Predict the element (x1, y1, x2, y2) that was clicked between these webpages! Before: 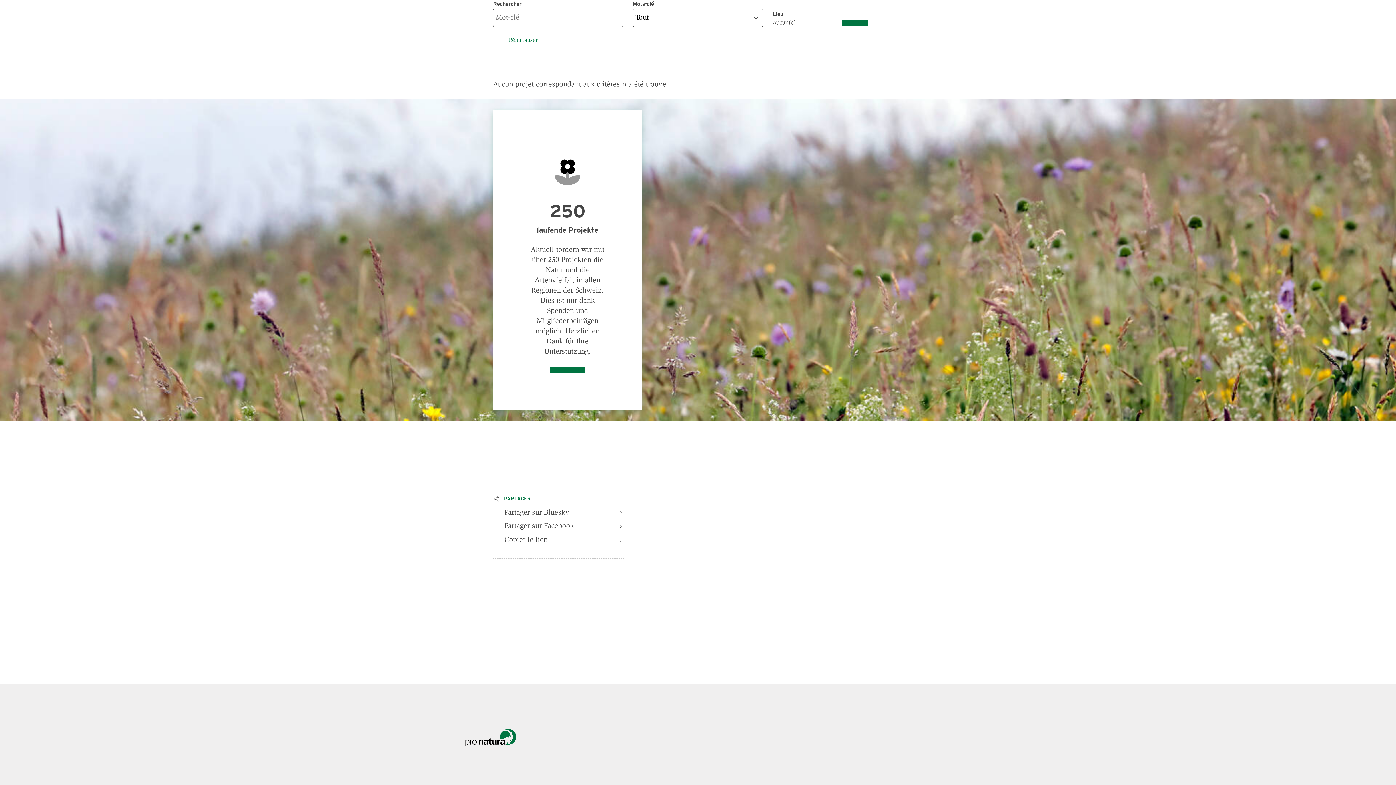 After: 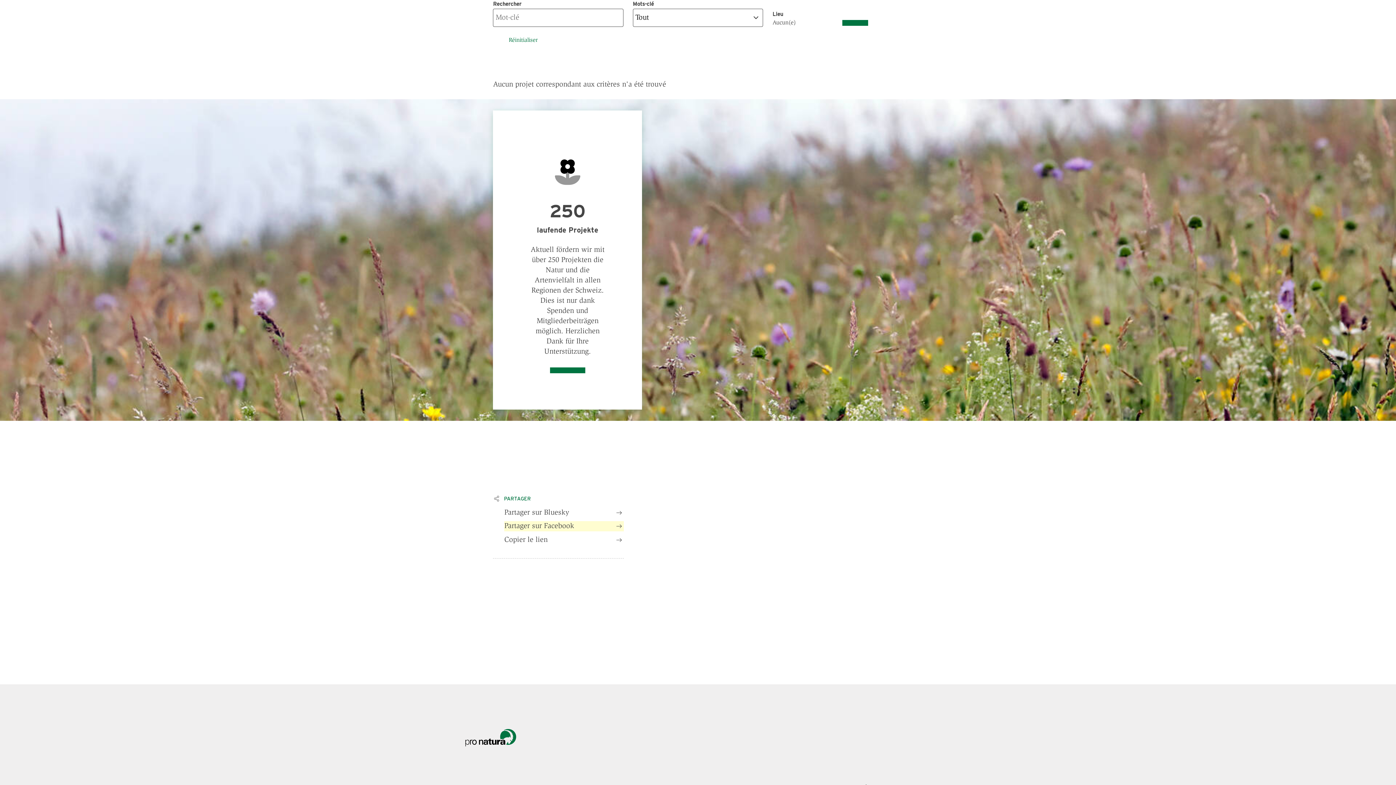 Action: bbox: (504, 521, 623, 531) label: Partager sur Facebook